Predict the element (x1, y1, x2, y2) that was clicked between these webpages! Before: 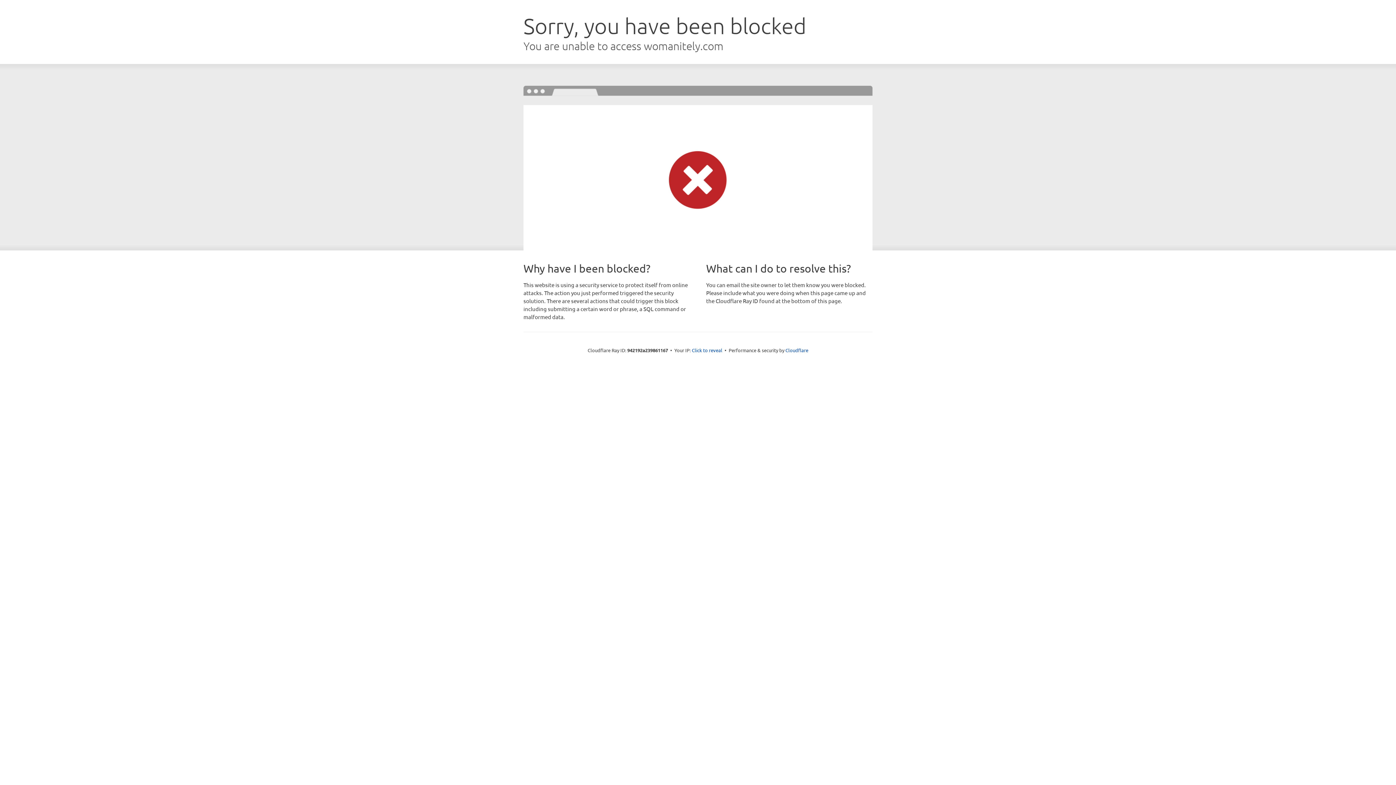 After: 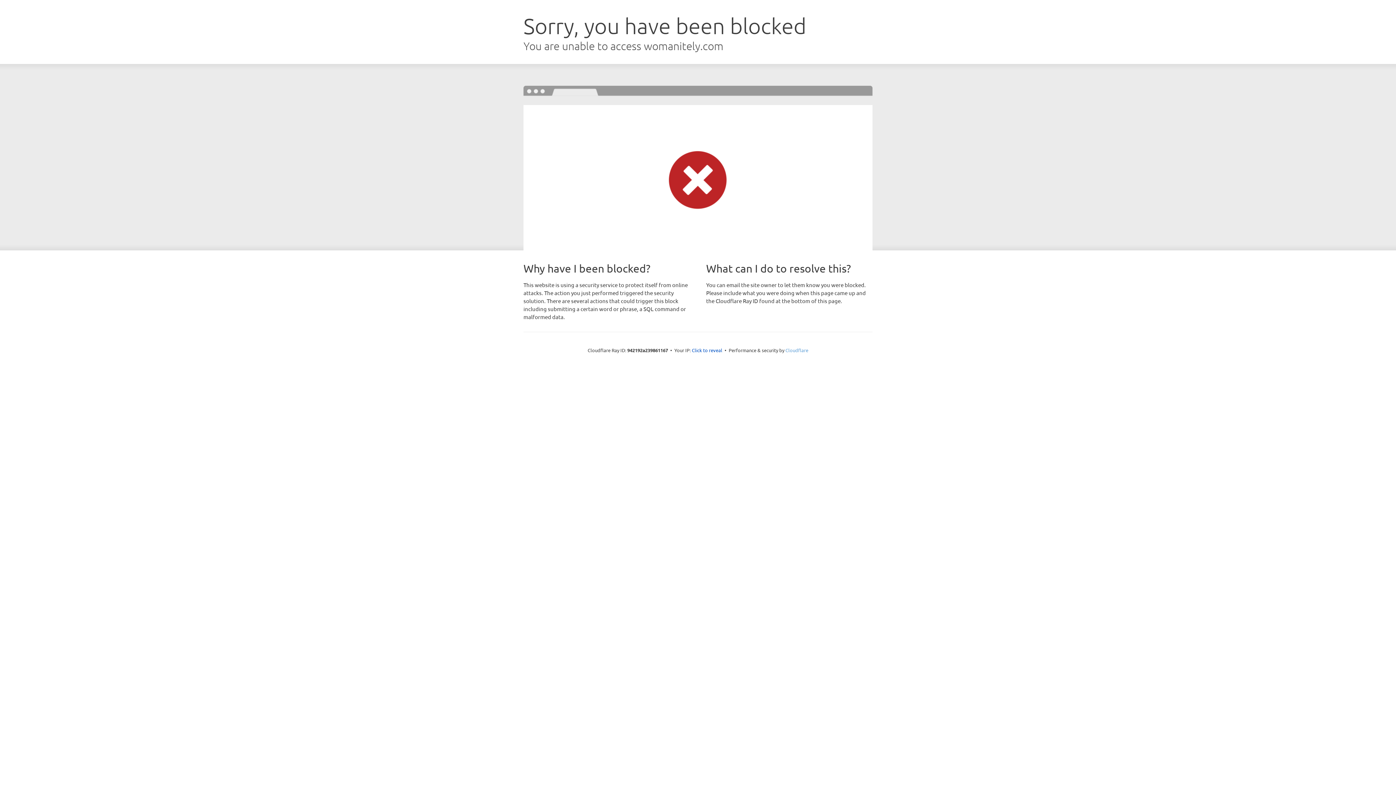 Action: bbox: (785, 347, 808, 353) label: Cloudflare